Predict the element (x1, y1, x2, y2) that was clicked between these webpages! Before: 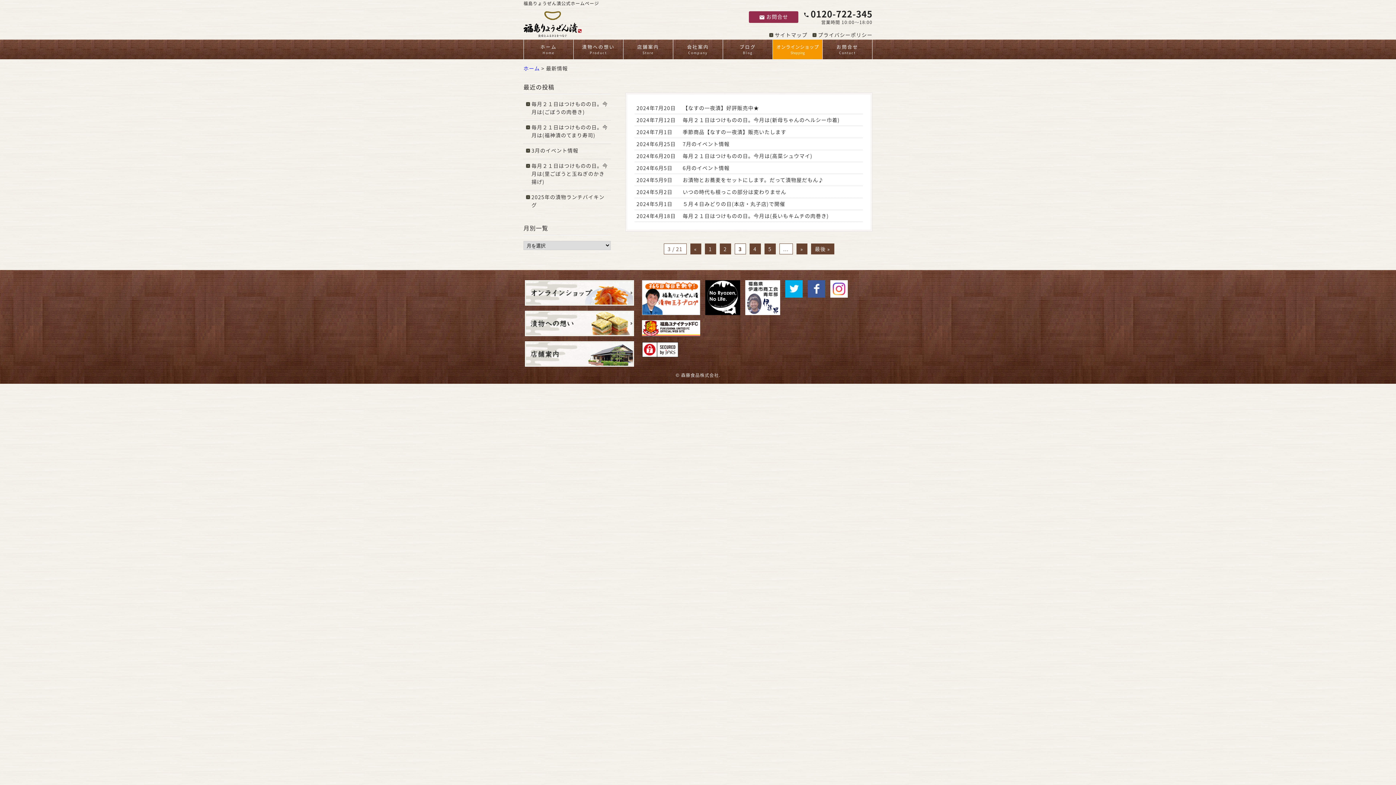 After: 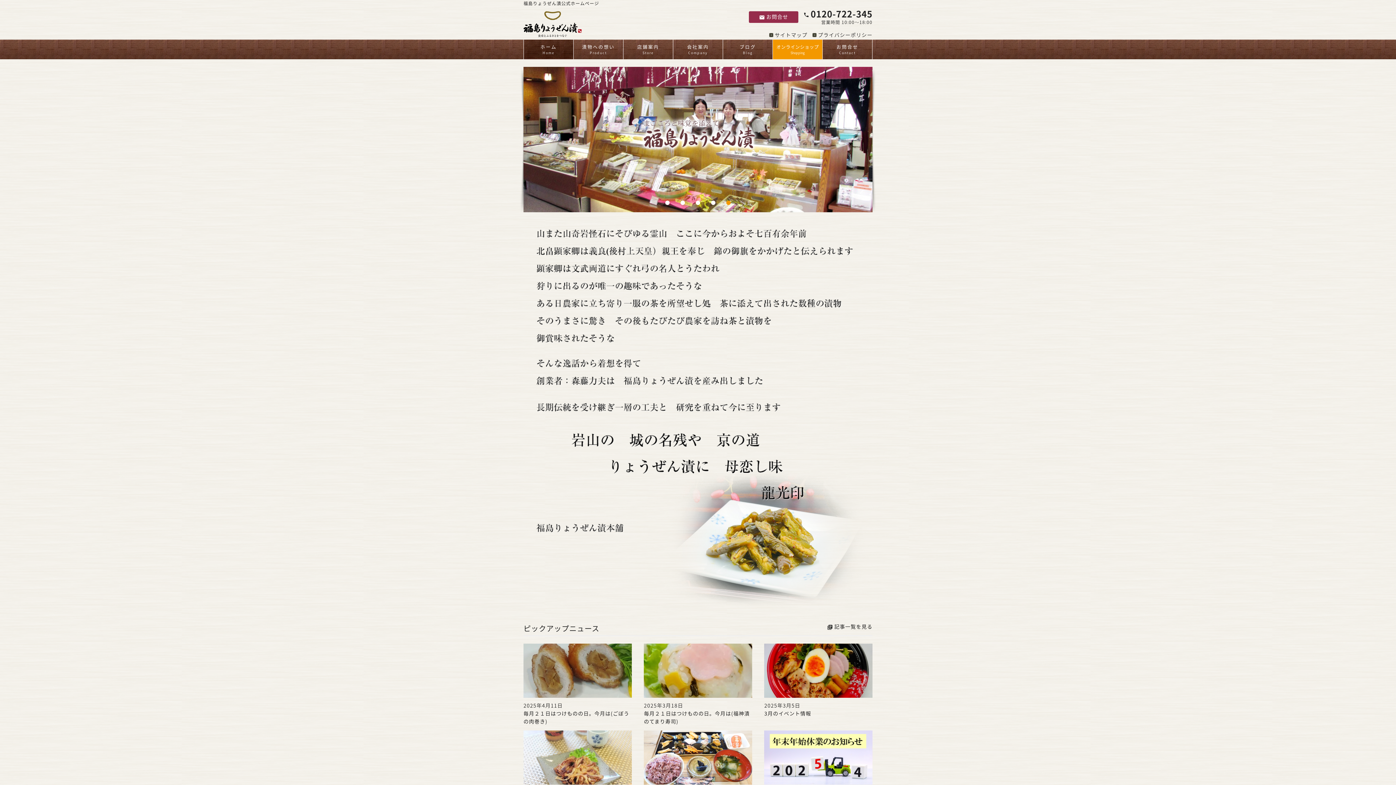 Action: bbox: (524, 39, 573, 59) label: ホーム

Home